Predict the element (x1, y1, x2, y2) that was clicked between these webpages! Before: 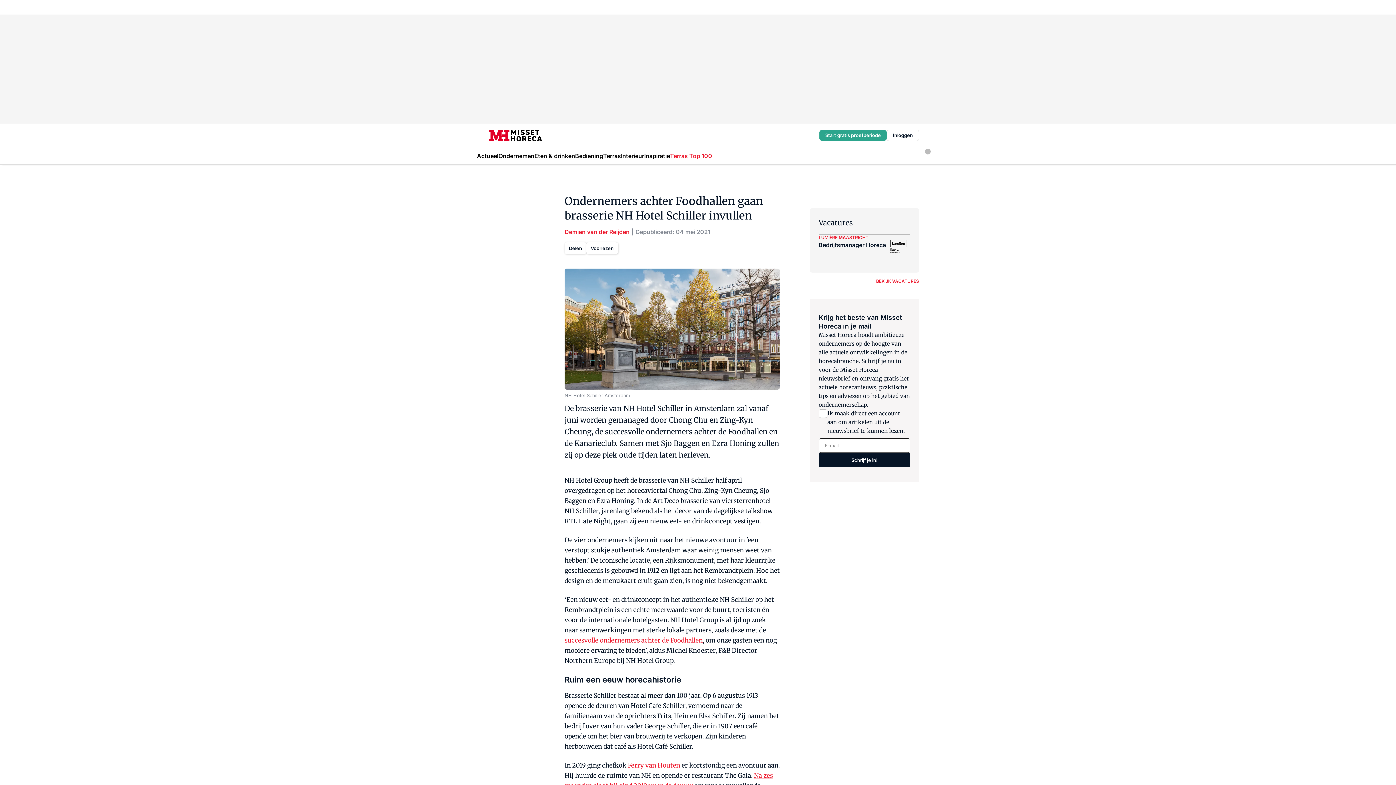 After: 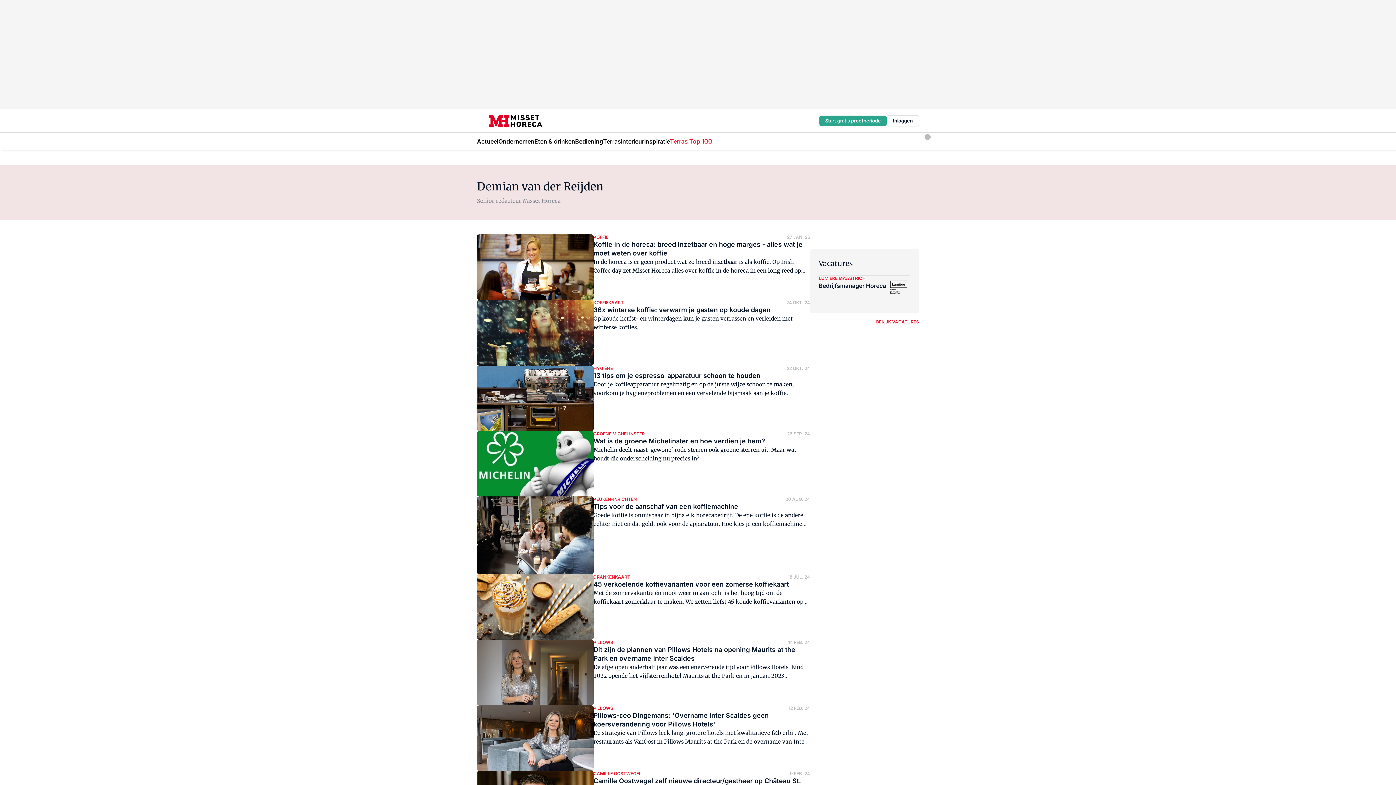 Action: label: Demian van der Reijden bbox: (564, 228, 629, 235)